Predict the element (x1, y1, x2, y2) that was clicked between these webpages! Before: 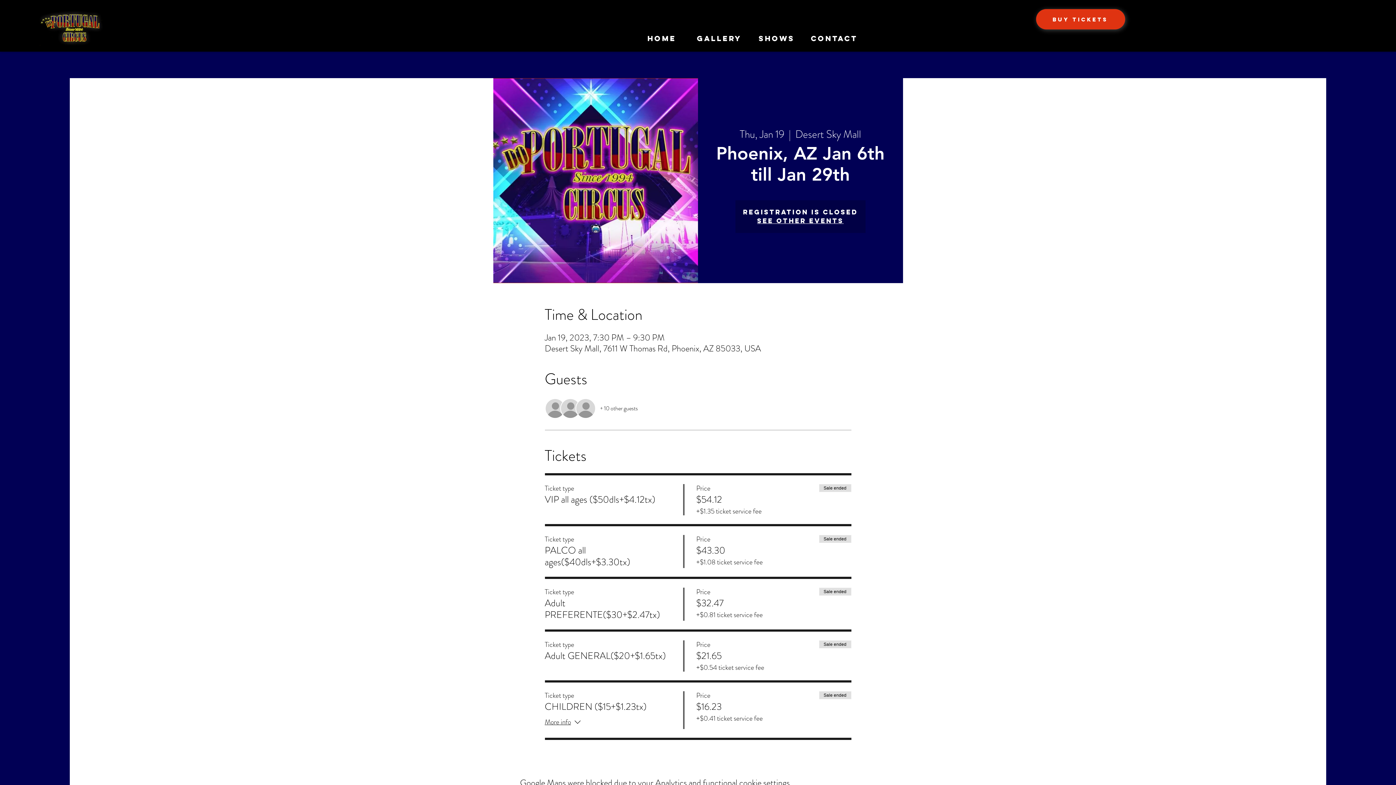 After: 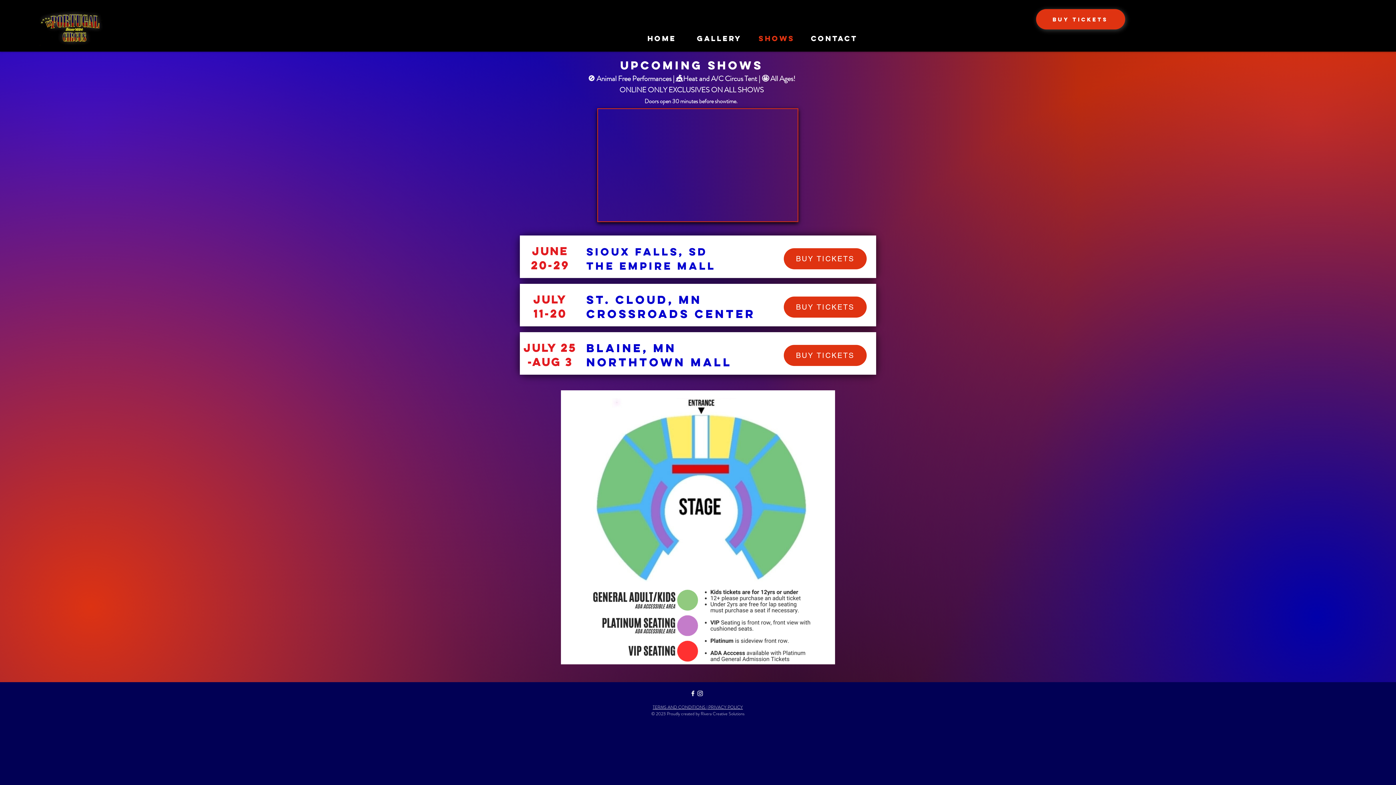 Action: bbox: (748, 29, 805, 47) label: SHOWS